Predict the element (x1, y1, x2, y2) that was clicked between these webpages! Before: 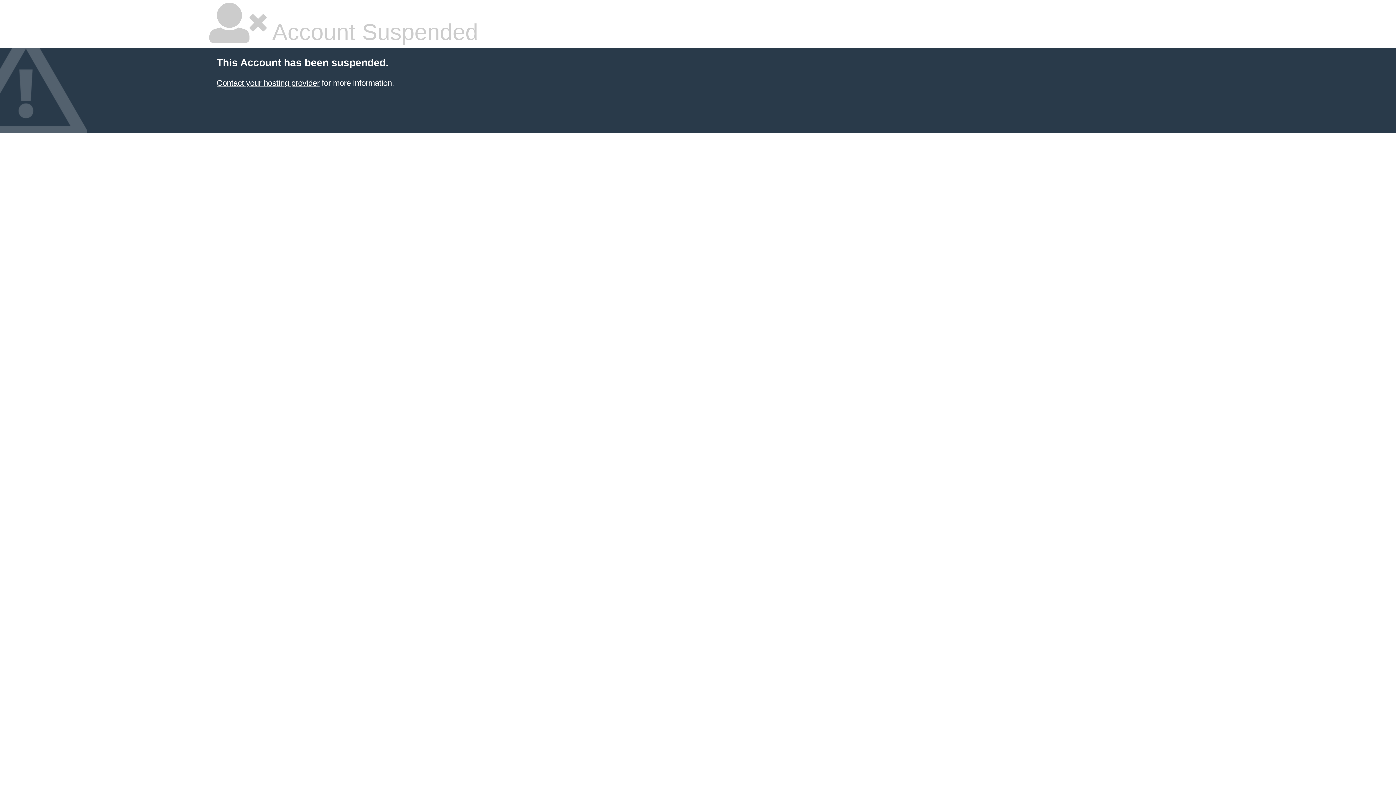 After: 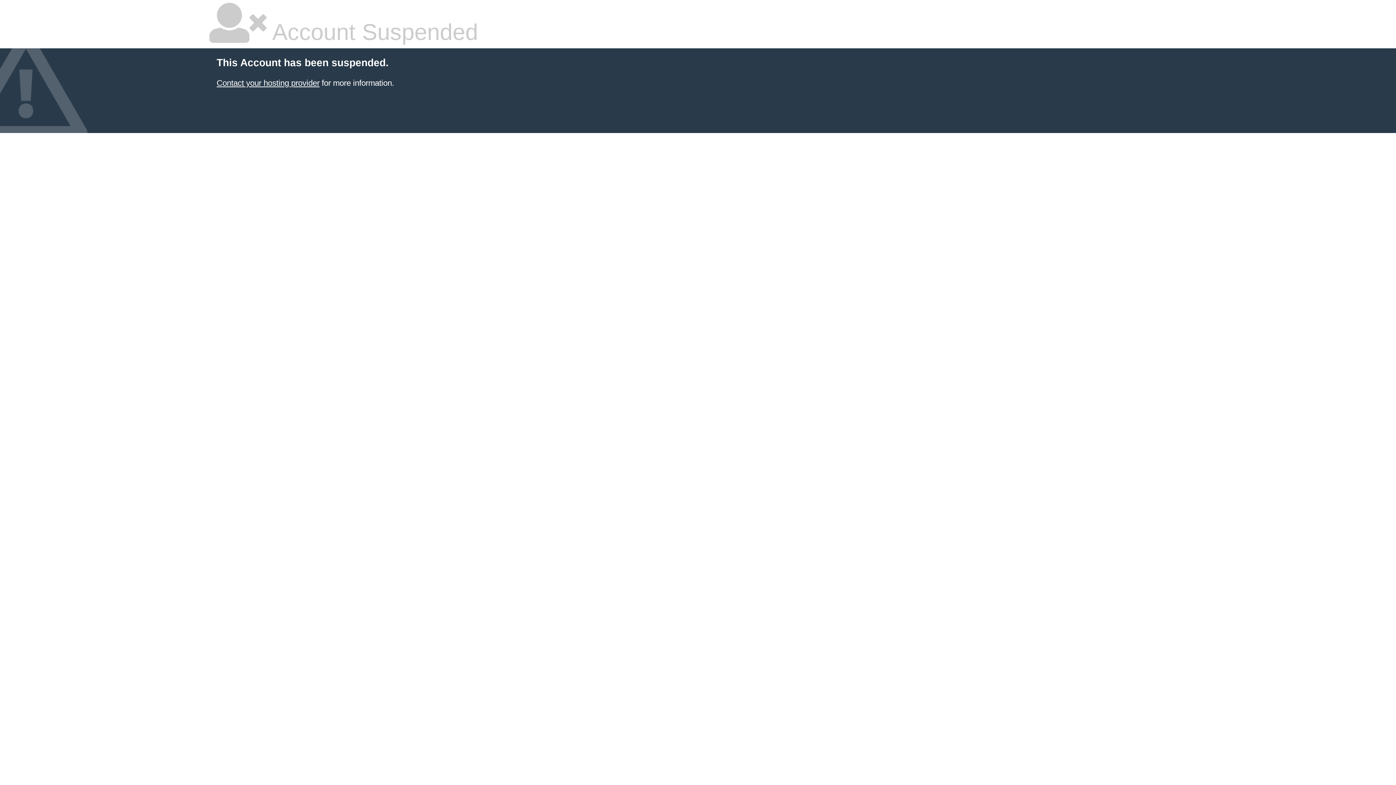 Action: label: Contact your hosting provider bbox: (216, 78, 319, 87)